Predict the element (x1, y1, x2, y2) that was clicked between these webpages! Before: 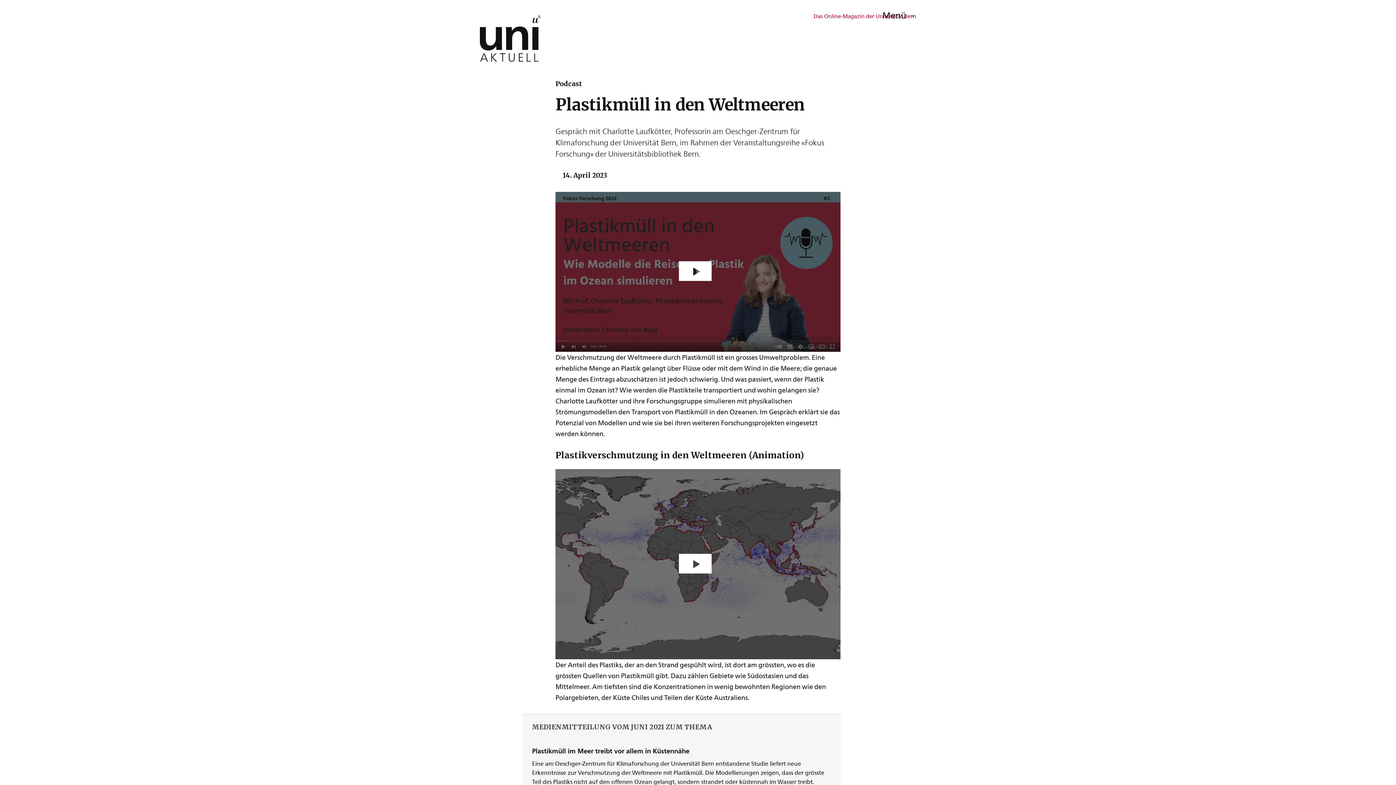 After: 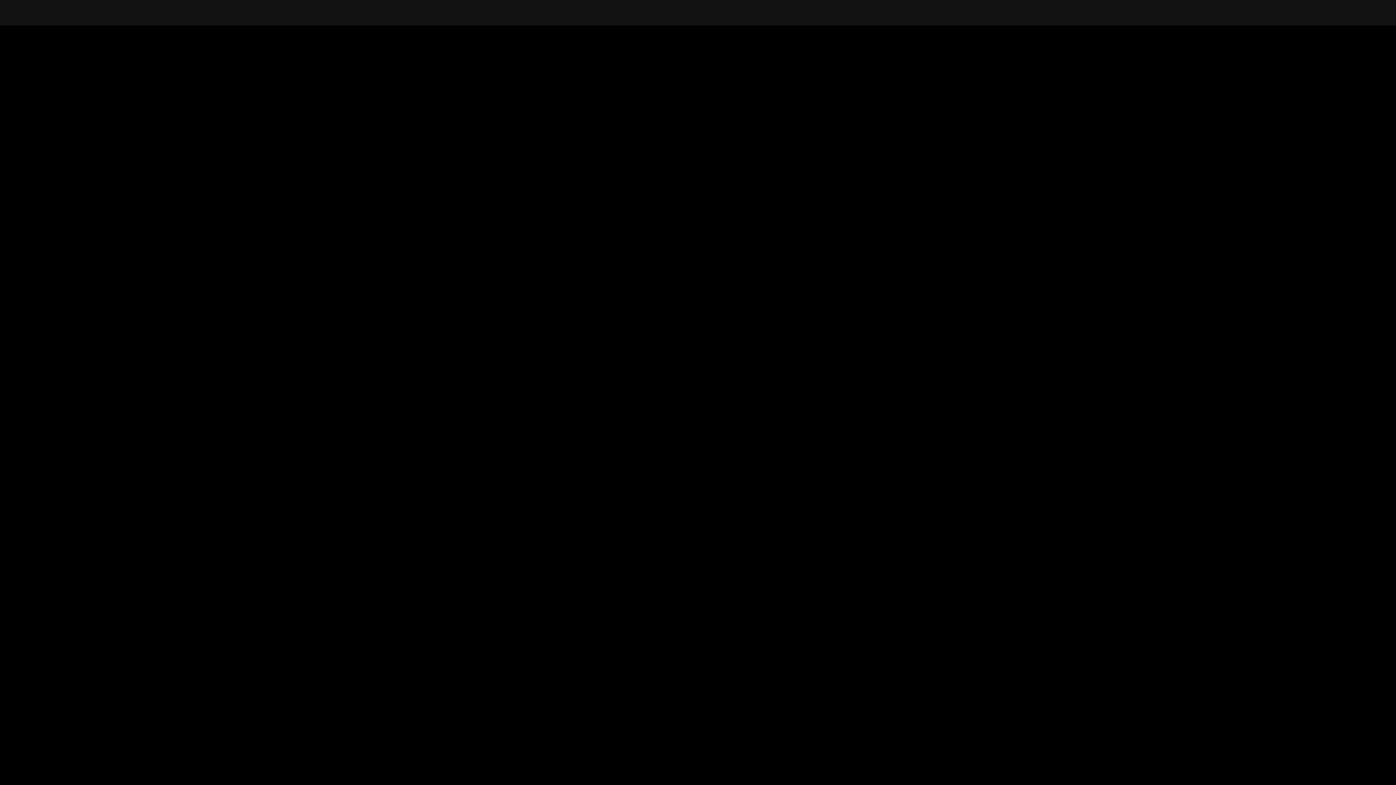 Action: bbox: (671, 527, 724, 601)